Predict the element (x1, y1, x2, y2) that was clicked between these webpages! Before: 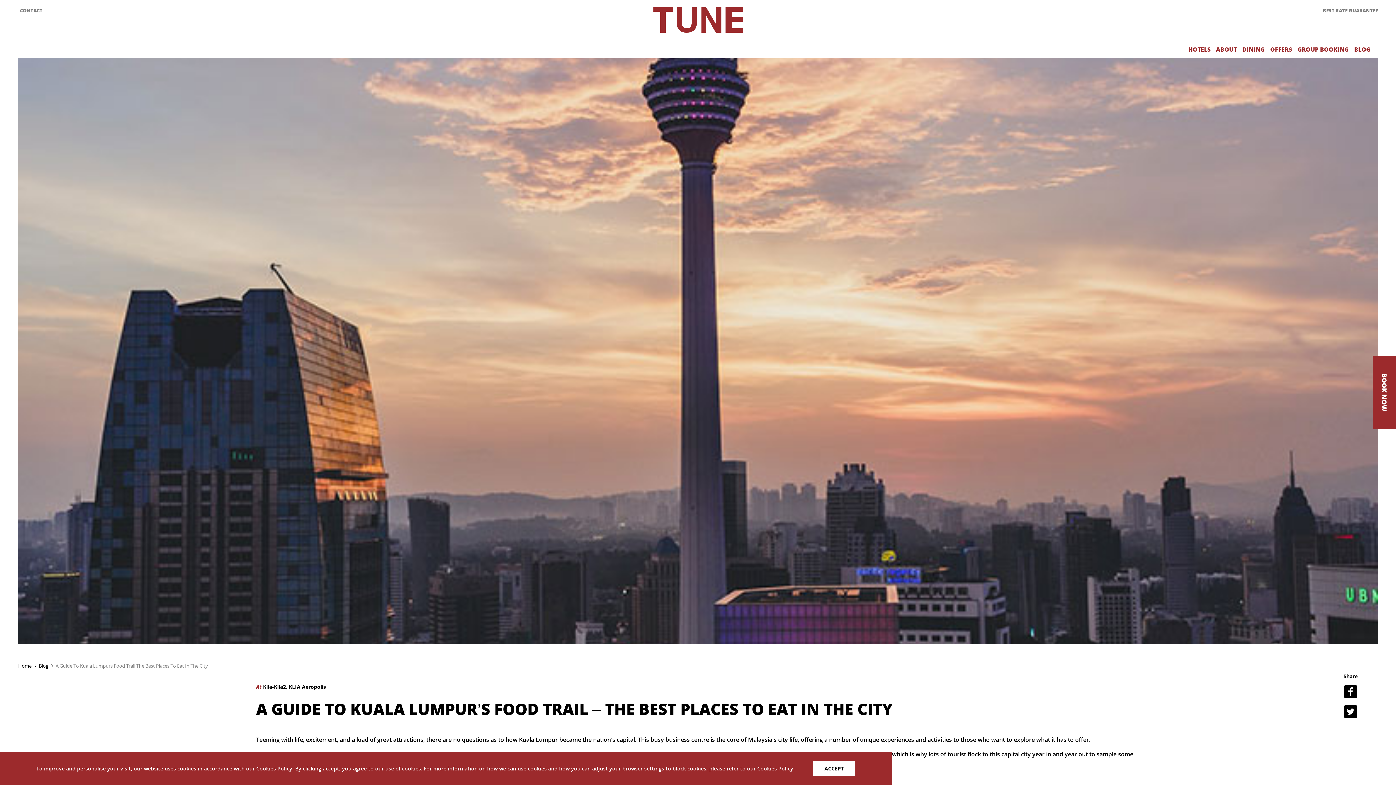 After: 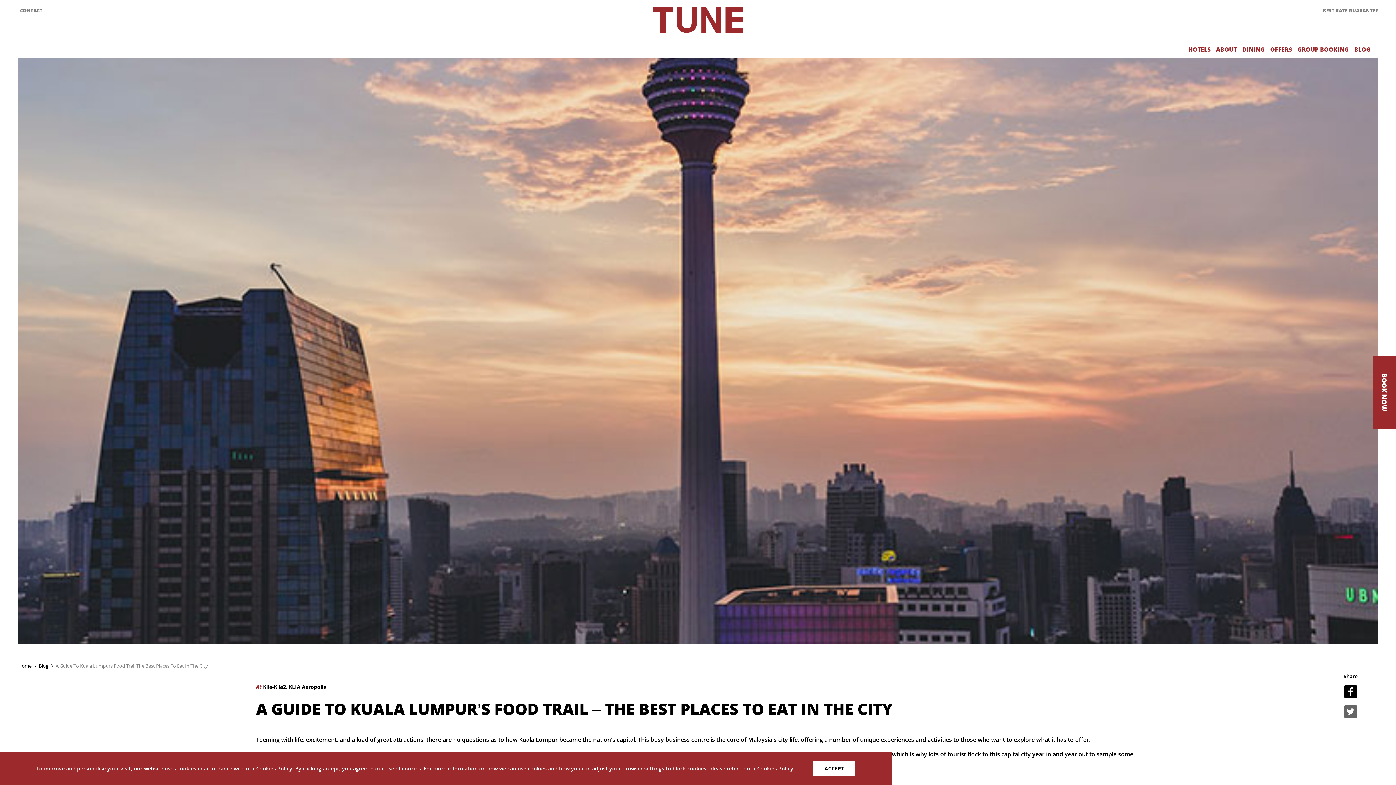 Action: bbox: (1344, 705, 1357, 719)